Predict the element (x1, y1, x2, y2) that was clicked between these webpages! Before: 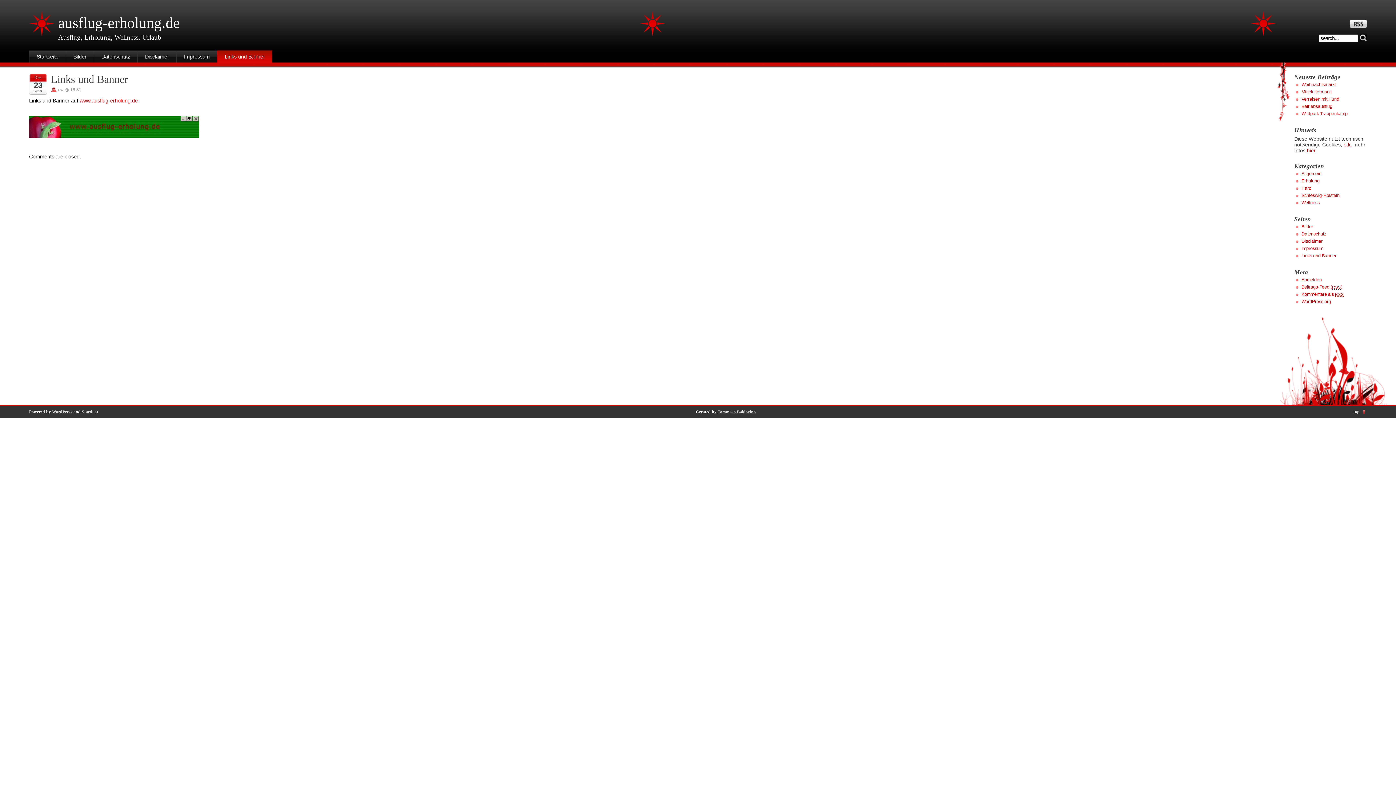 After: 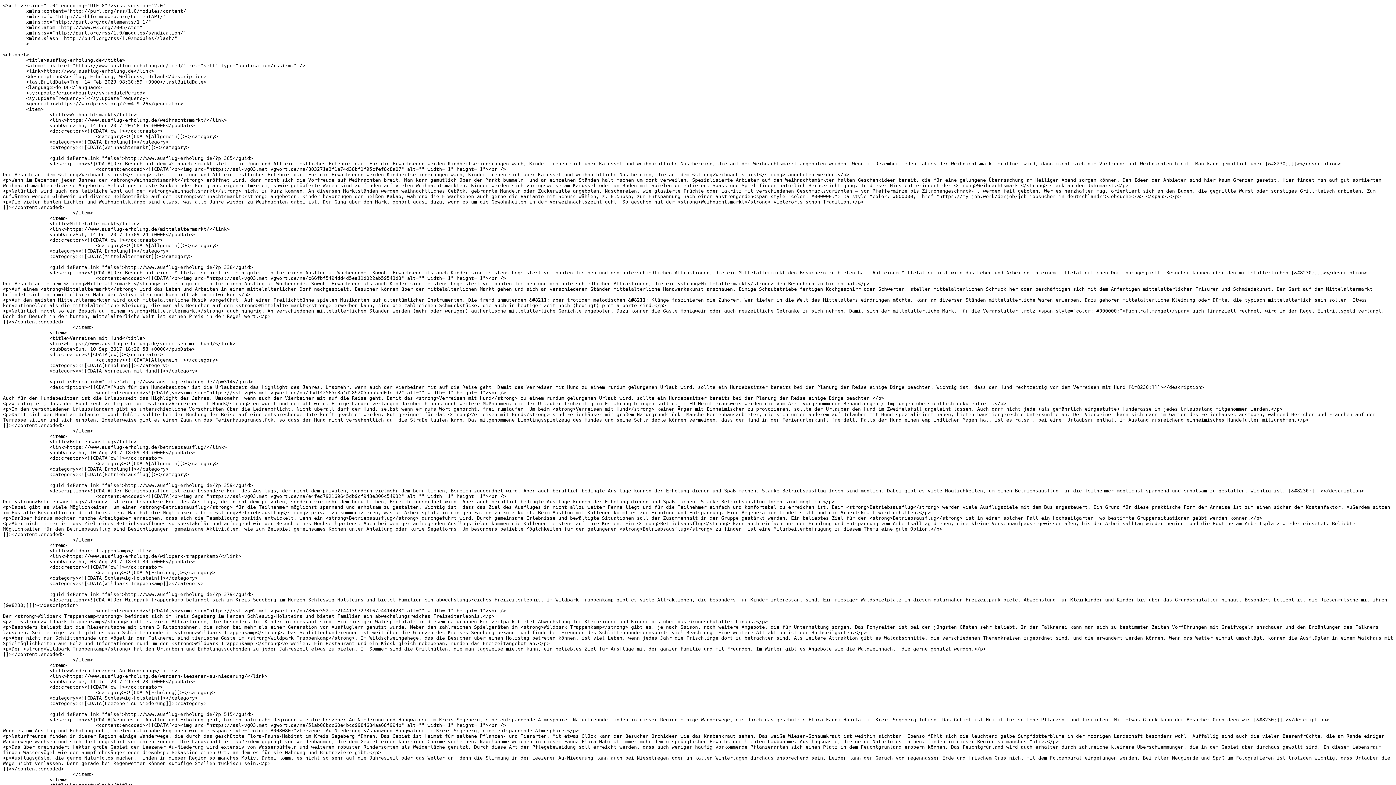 Action: bbox: (1350, 22, 1367, 28)